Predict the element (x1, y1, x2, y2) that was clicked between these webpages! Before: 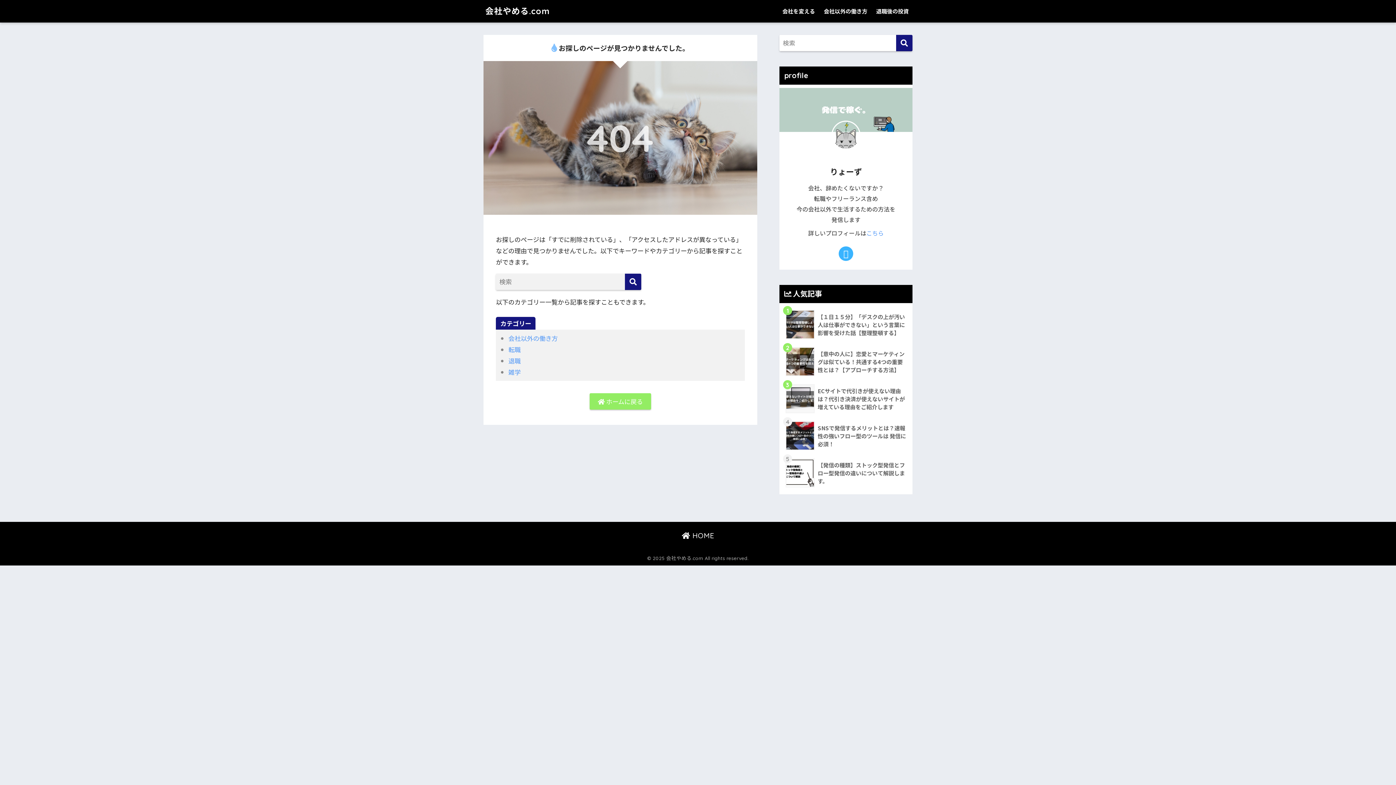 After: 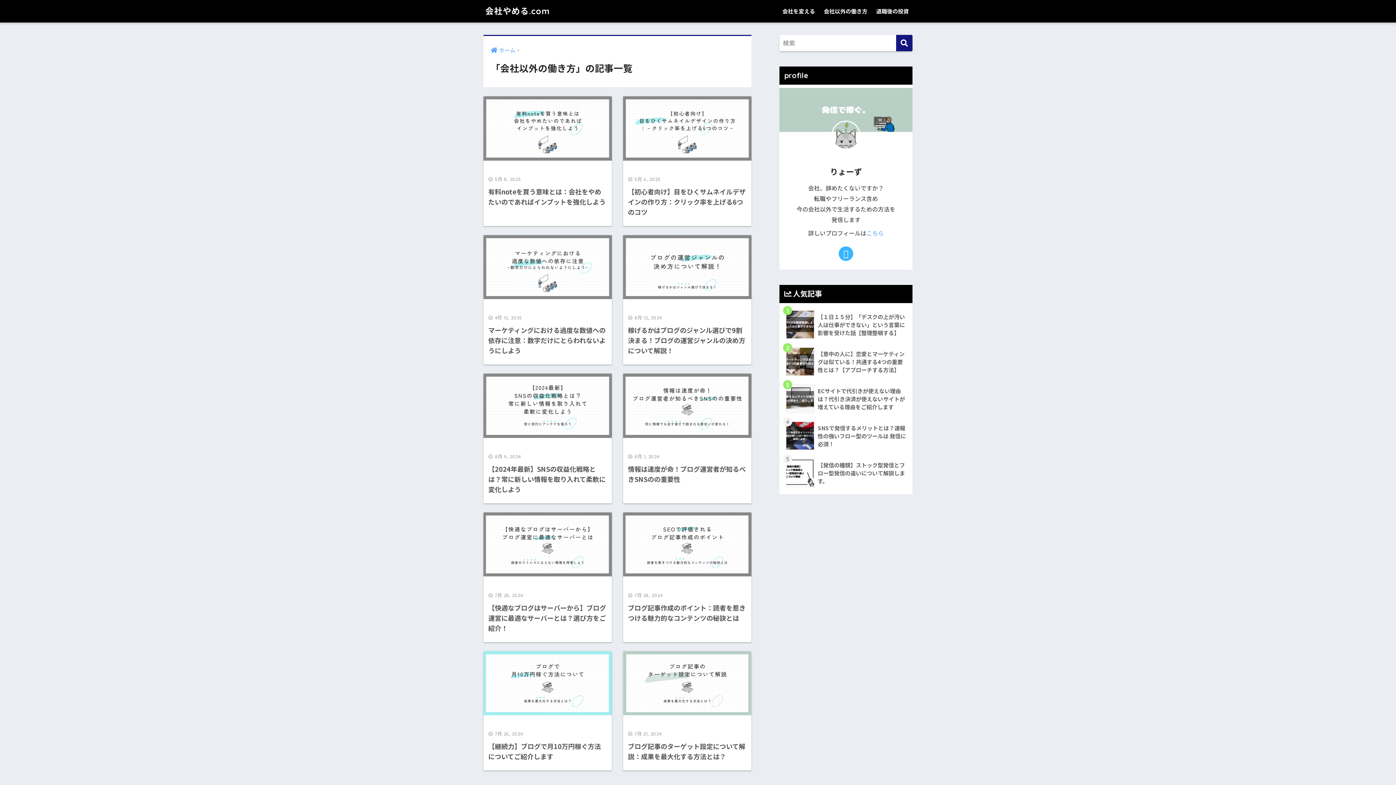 Action: label: 会社以外の働き方 bbox: (508, 333, 557, 342)